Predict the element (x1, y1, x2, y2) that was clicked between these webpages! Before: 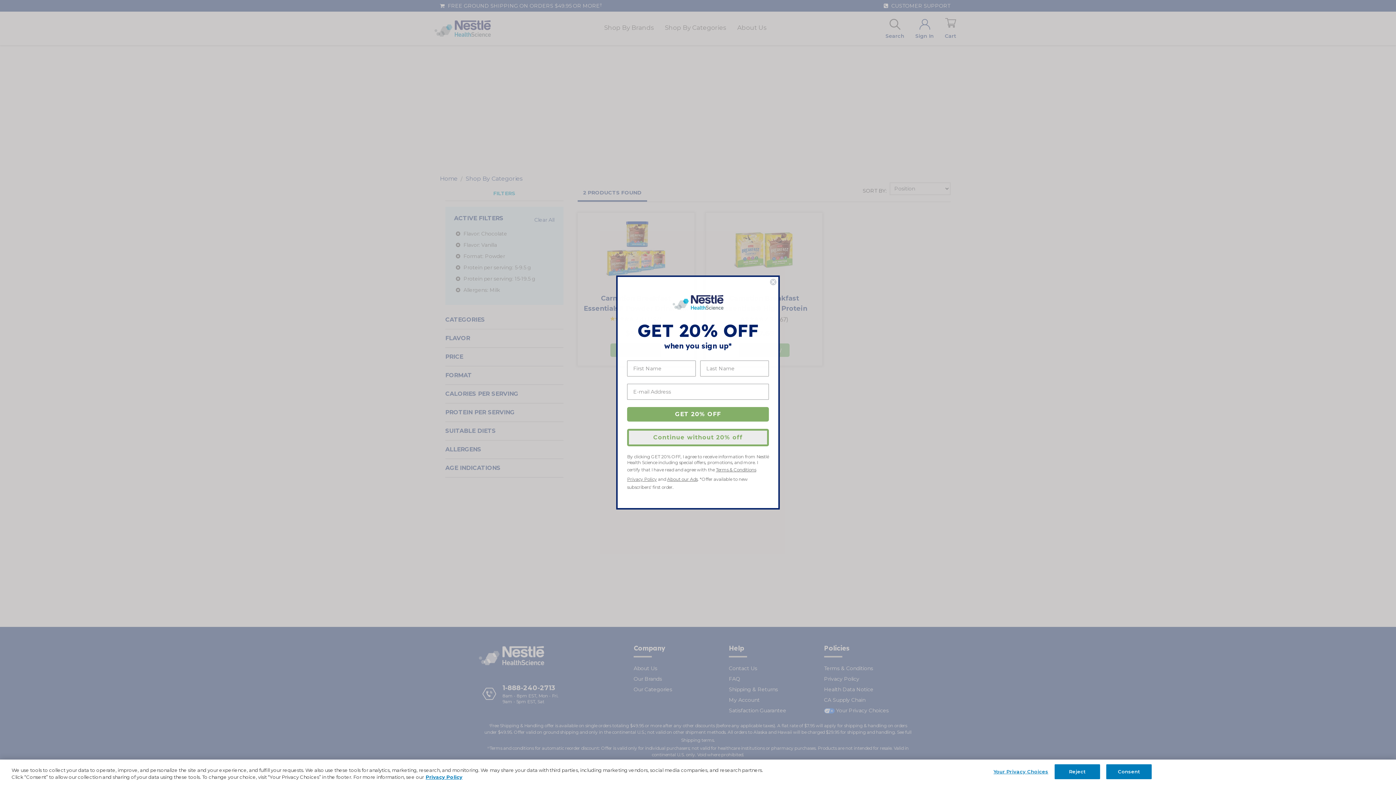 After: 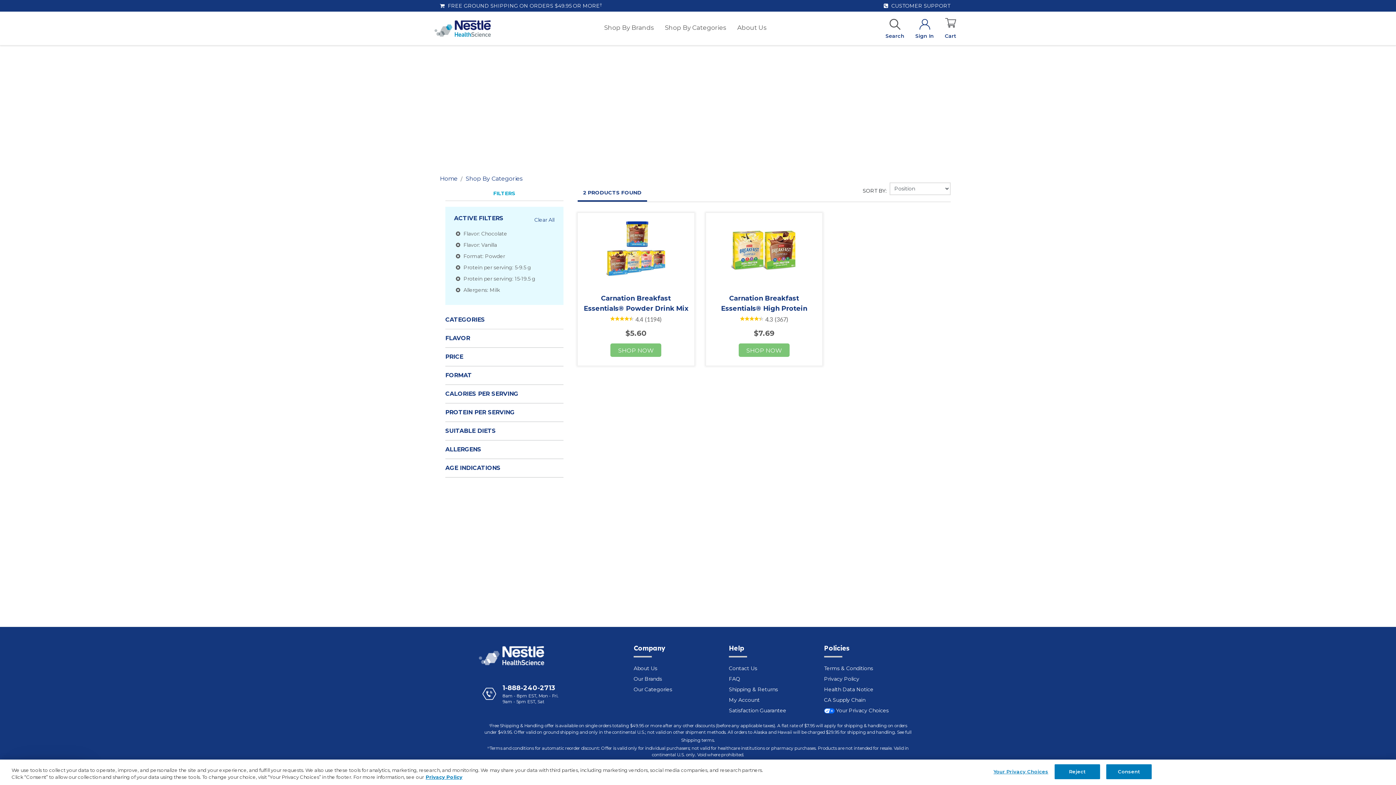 Action: label: Close dialog bbox: (769, 283, 777, 290)